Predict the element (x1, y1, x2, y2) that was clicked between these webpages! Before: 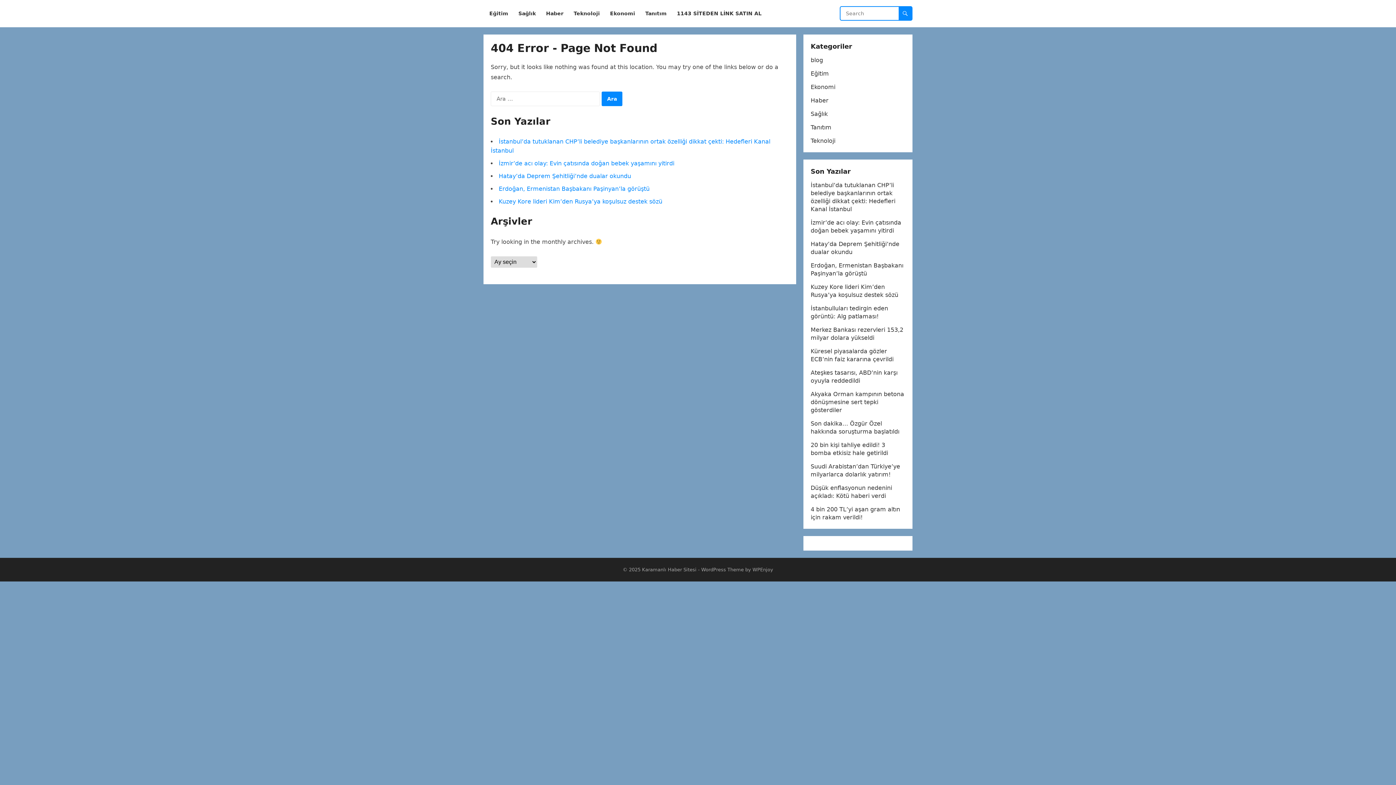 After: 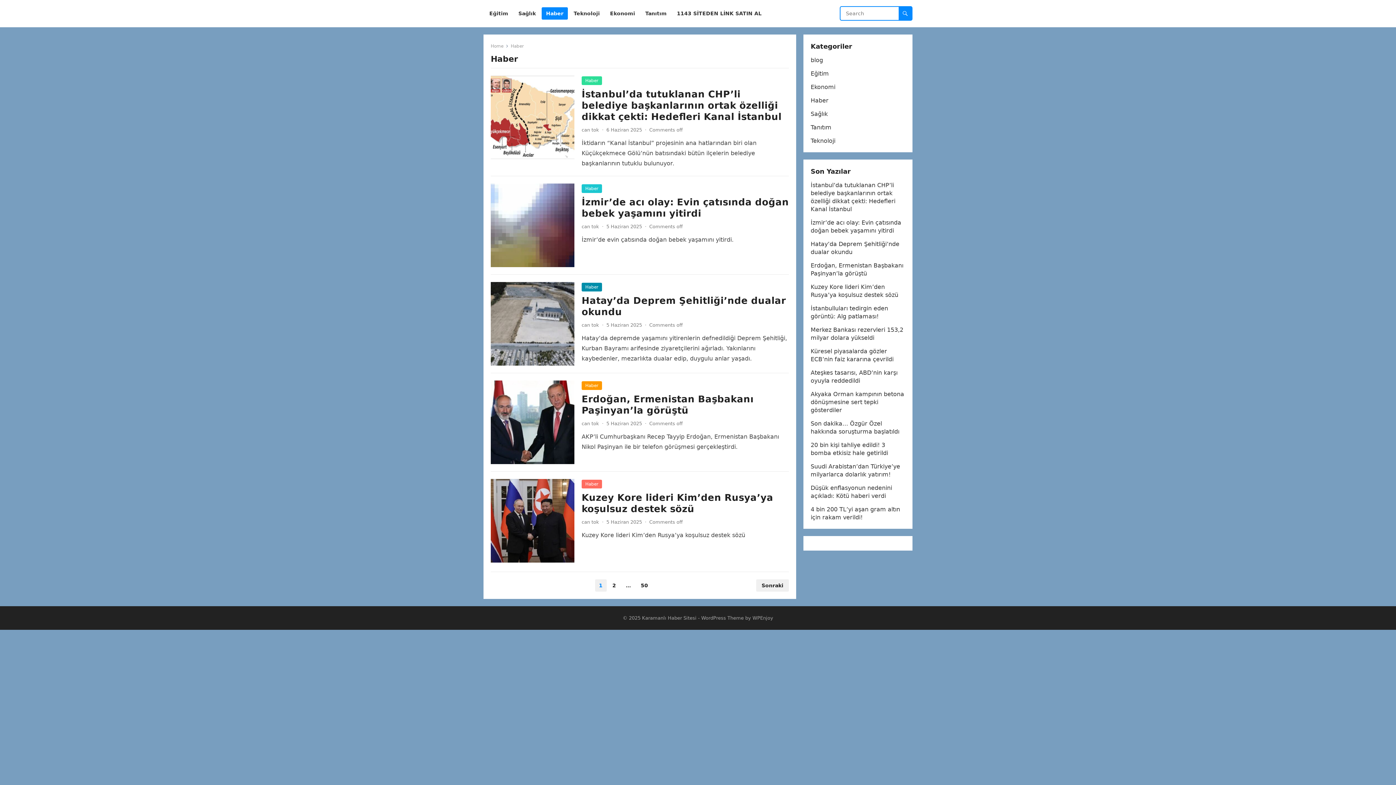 Action: bbox: (541, 0, 568, 27) label: Haber